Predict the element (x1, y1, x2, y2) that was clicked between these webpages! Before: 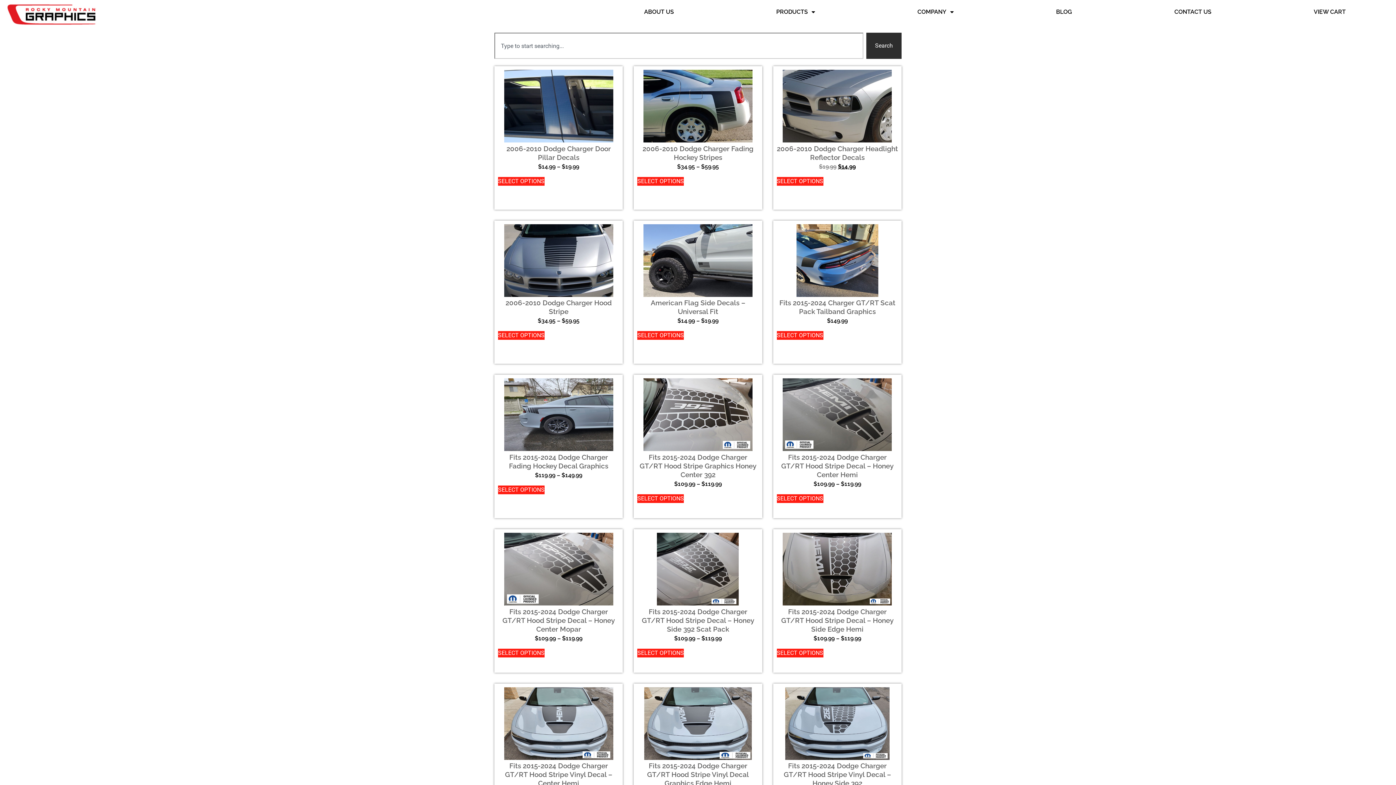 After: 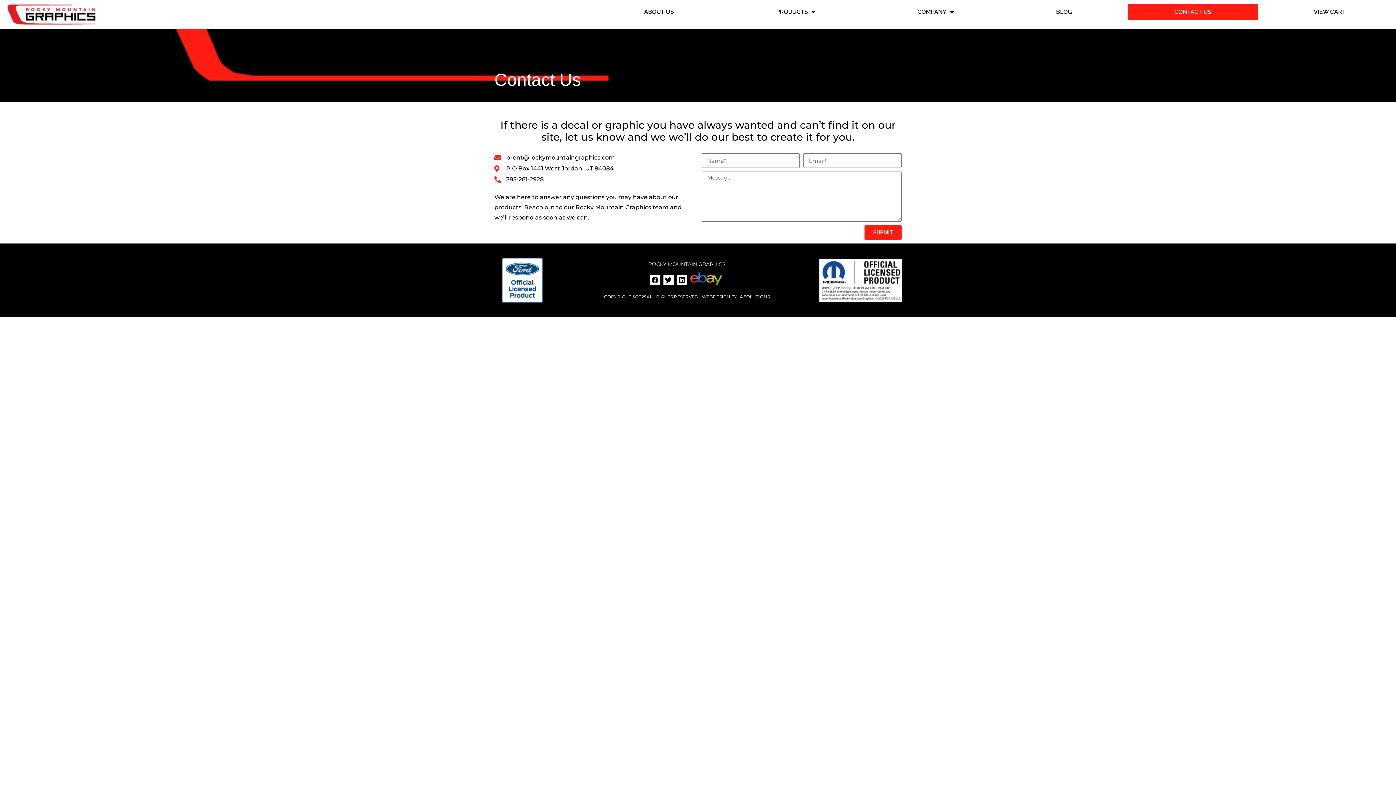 Action: label: CONTACT US bbox: (1128, 3, 1258, 20)